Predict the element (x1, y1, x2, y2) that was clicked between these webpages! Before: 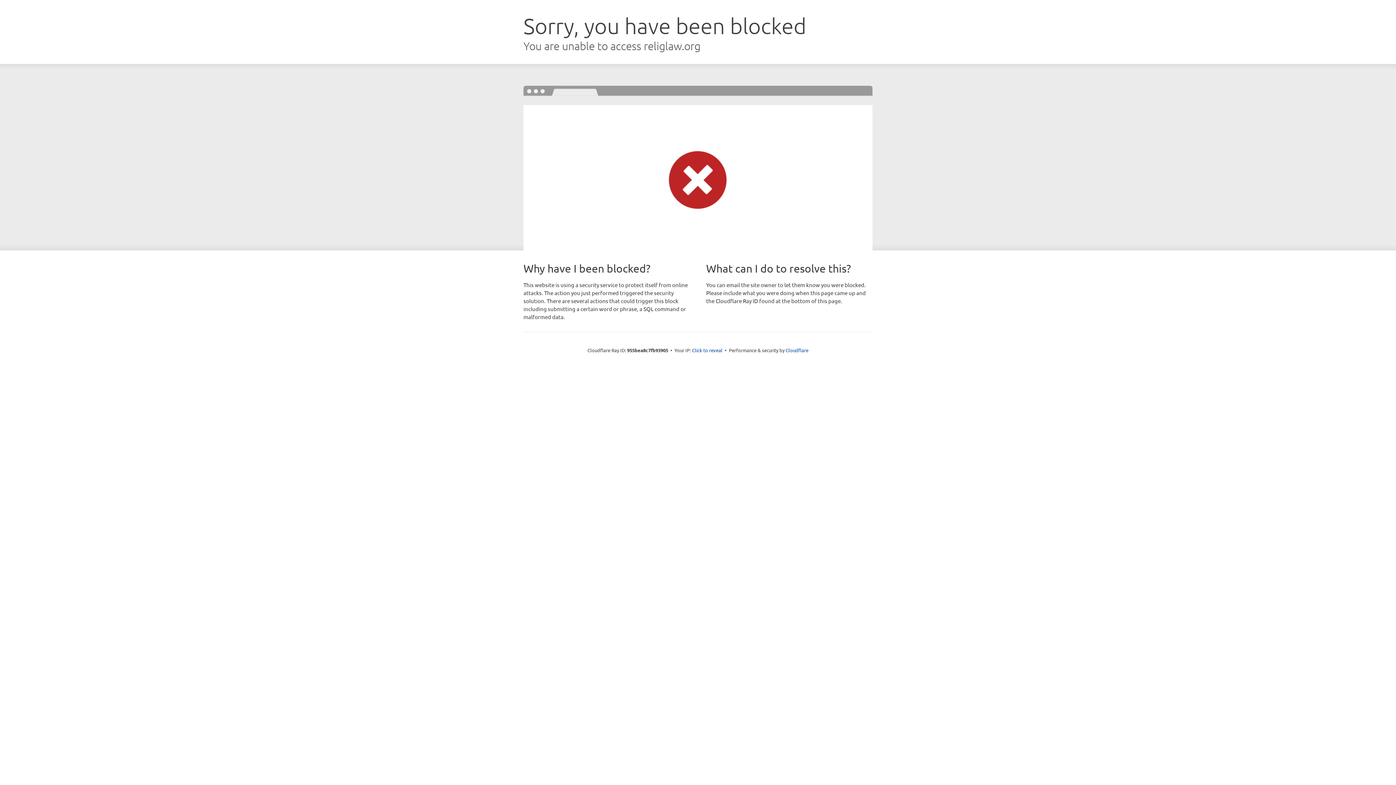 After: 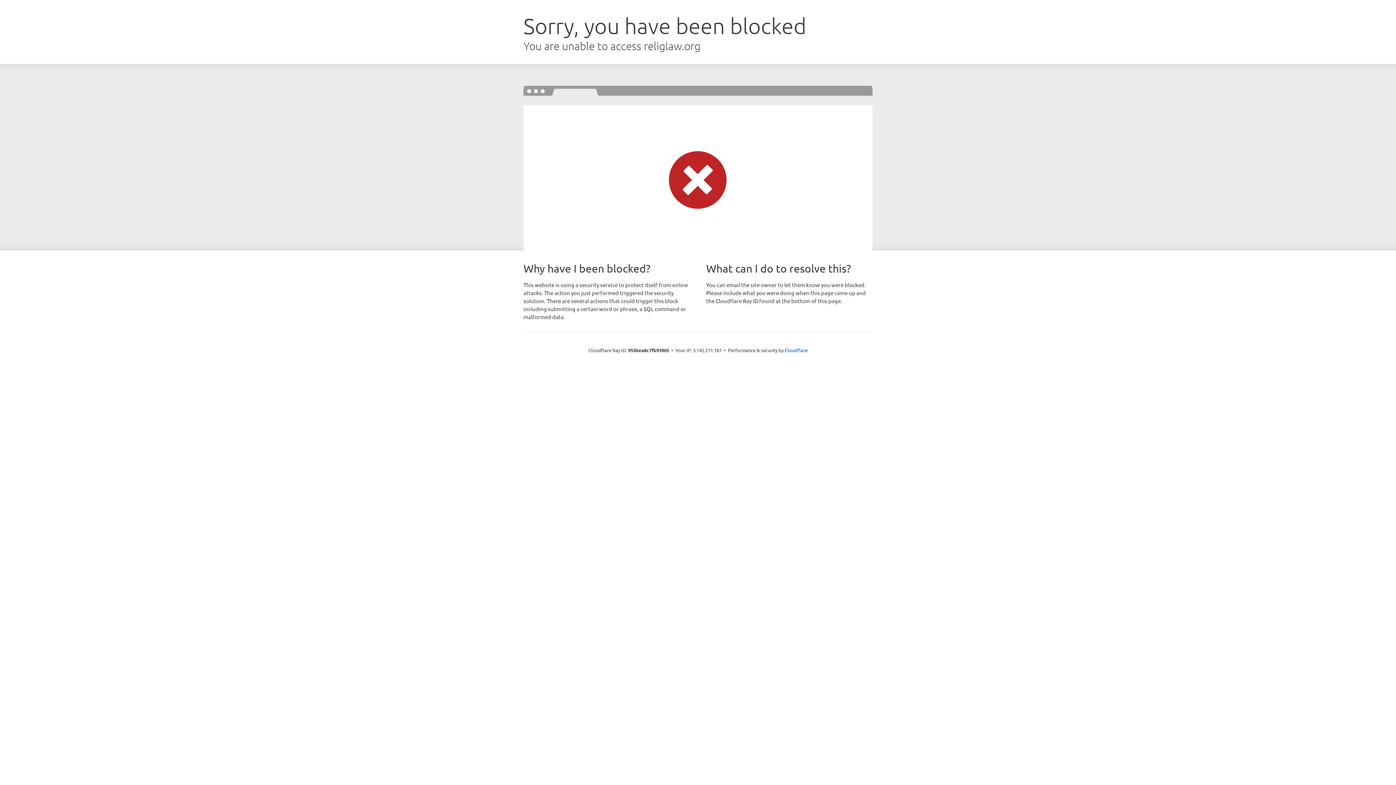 Action: bbox: (692, 346, 722, 353) label: Click to reveal